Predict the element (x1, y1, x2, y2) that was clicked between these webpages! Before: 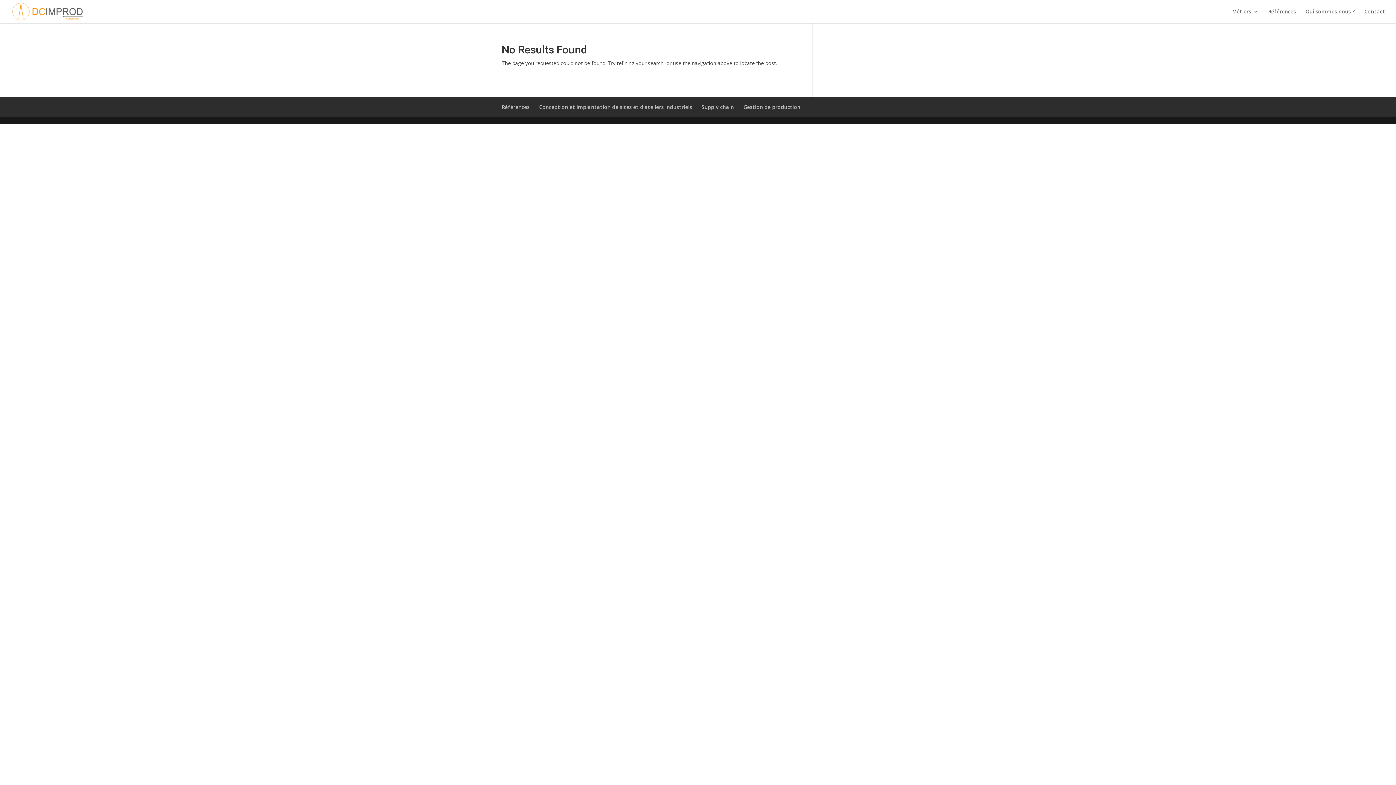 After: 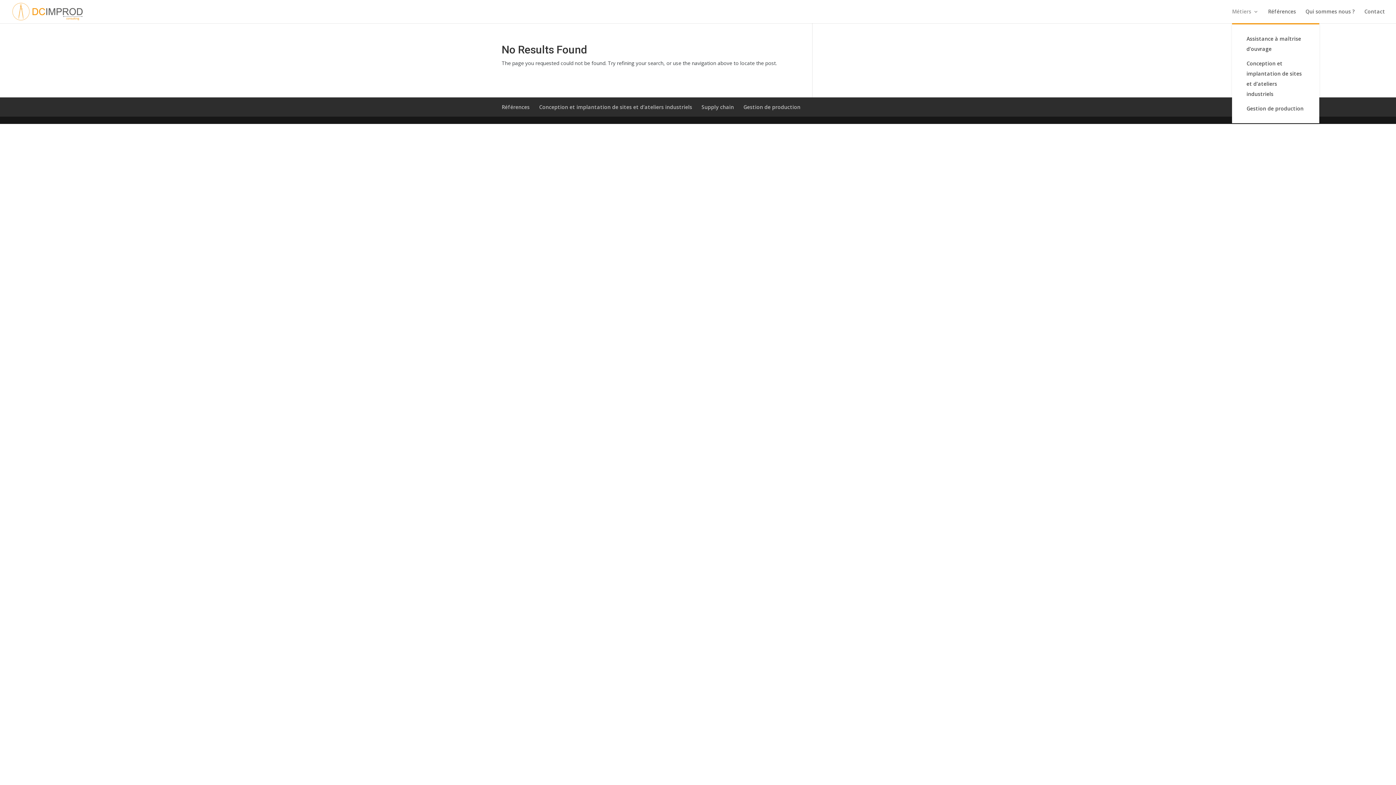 Action: bbox: (1232, 9, 1258, 23) label: Métiers